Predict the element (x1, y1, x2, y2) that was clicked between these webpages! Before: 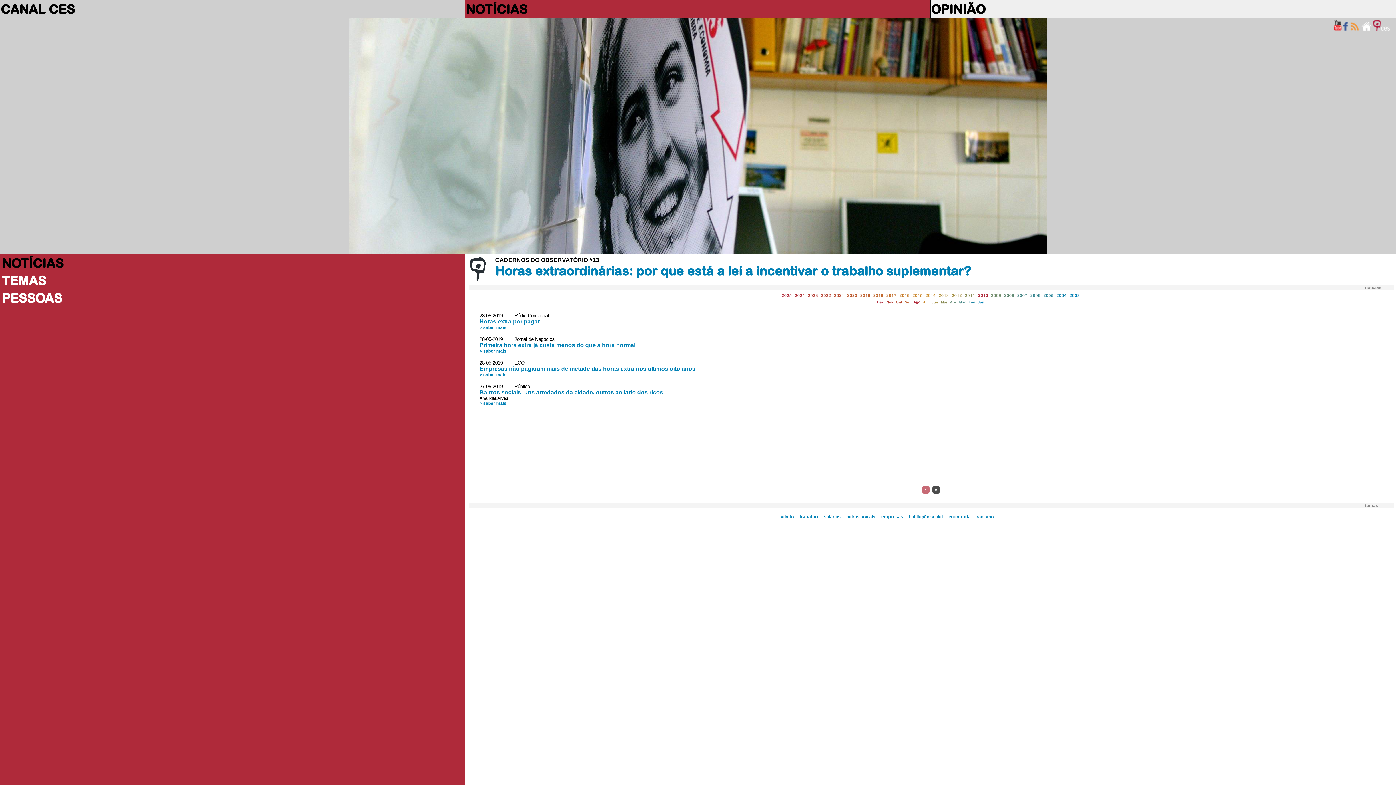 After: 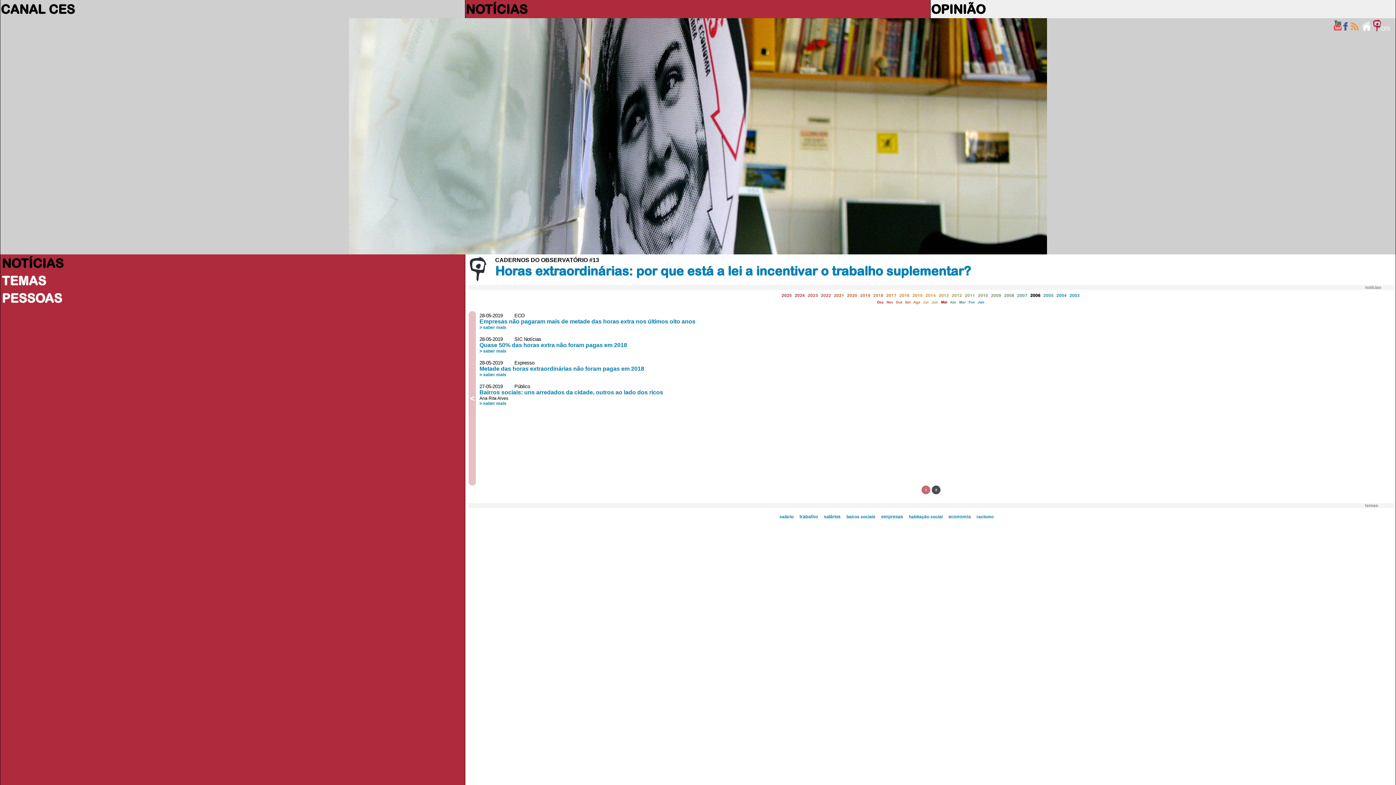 Action: label: 2006 bbox: (1030, 293, 1040, 297)